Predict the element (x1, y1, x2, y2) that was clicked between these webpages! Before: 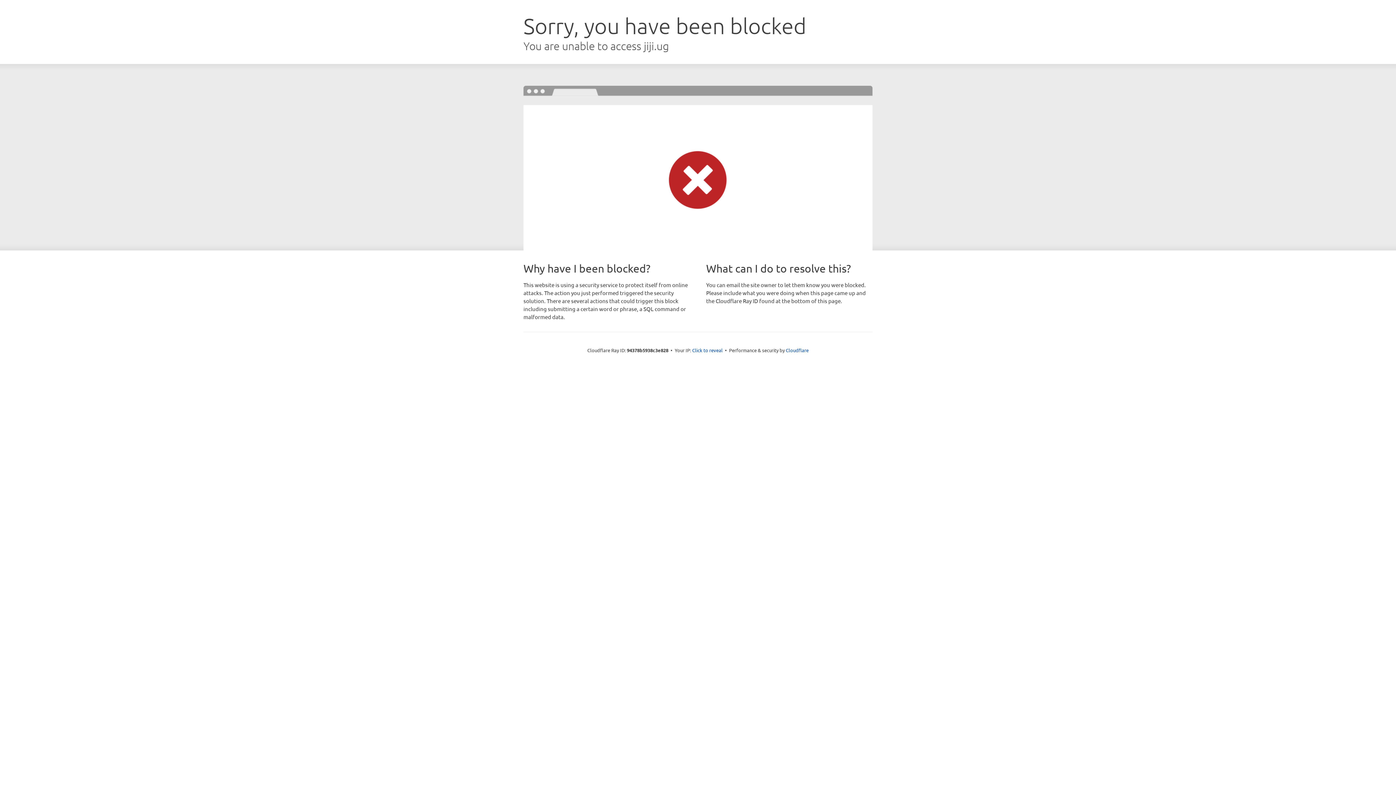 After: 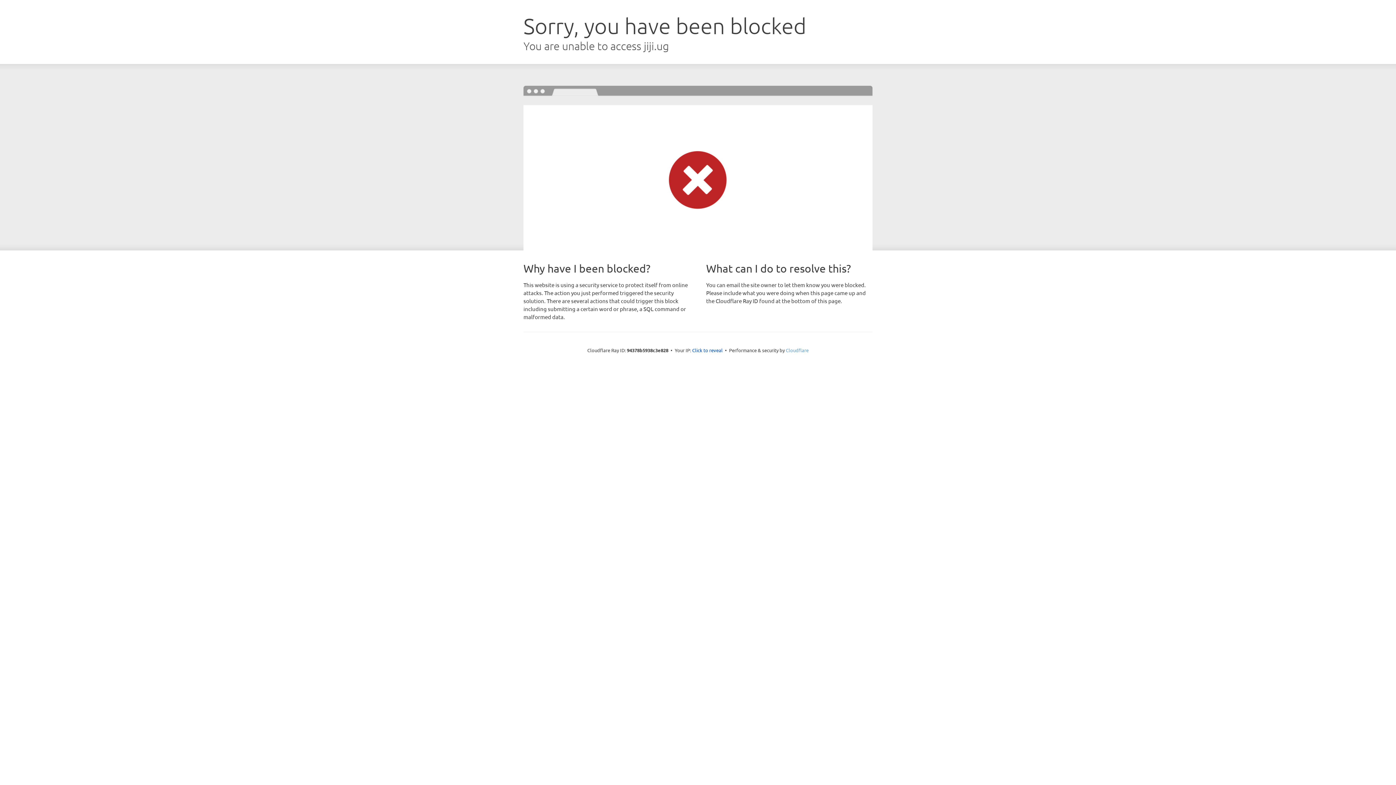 Action: label: Cloudflare bbox: (786, 347, 808, 353)